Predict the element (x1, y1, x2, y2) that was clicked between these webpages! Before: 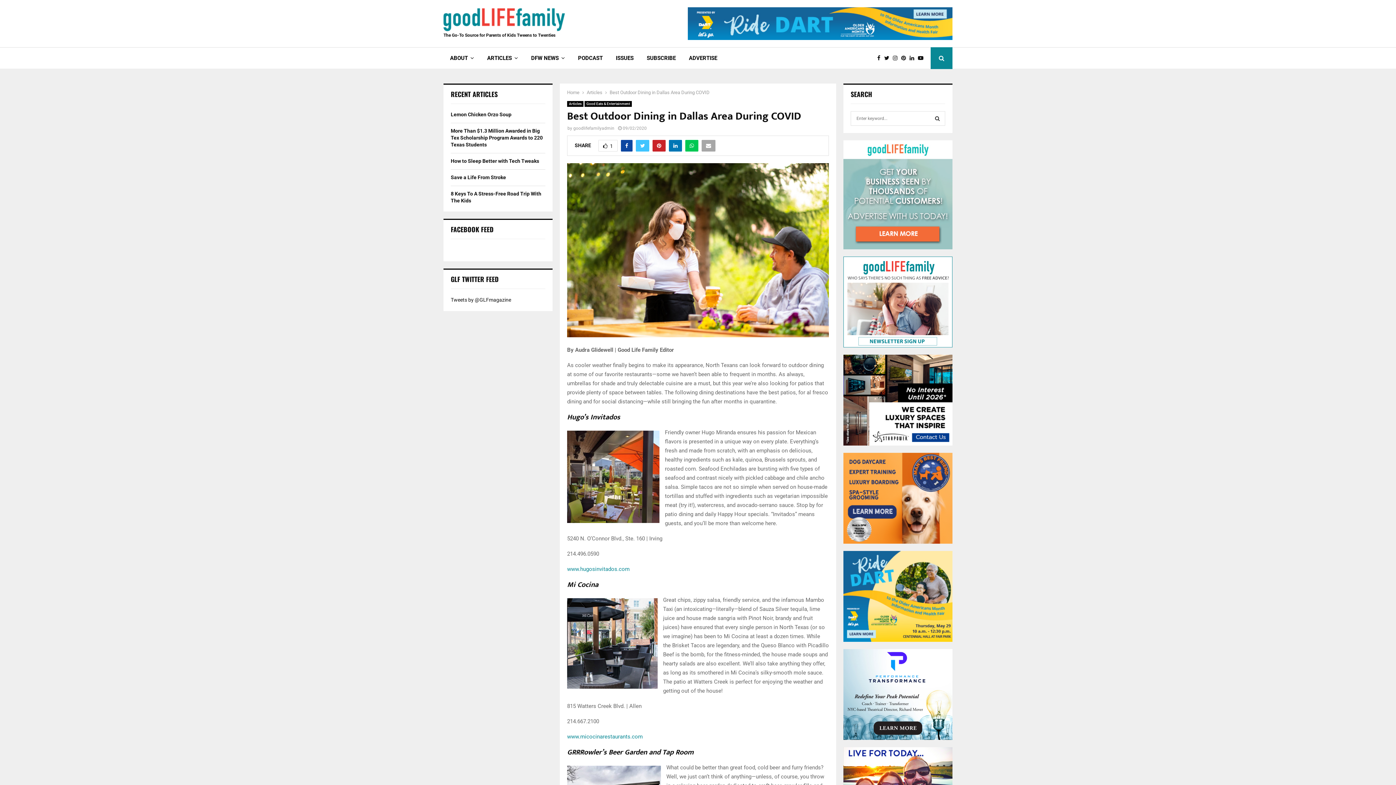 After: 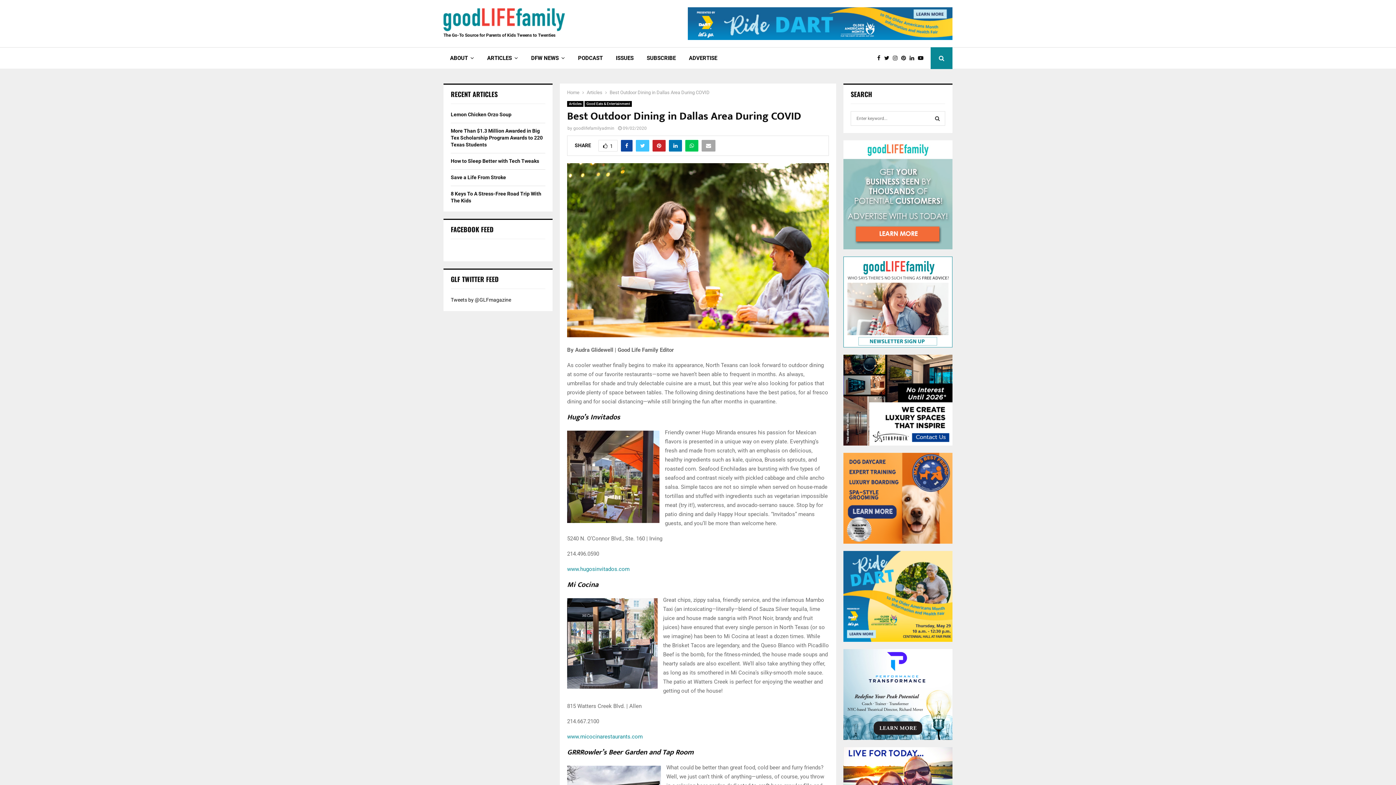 Action: bbox: (843, 140, 952, 249)